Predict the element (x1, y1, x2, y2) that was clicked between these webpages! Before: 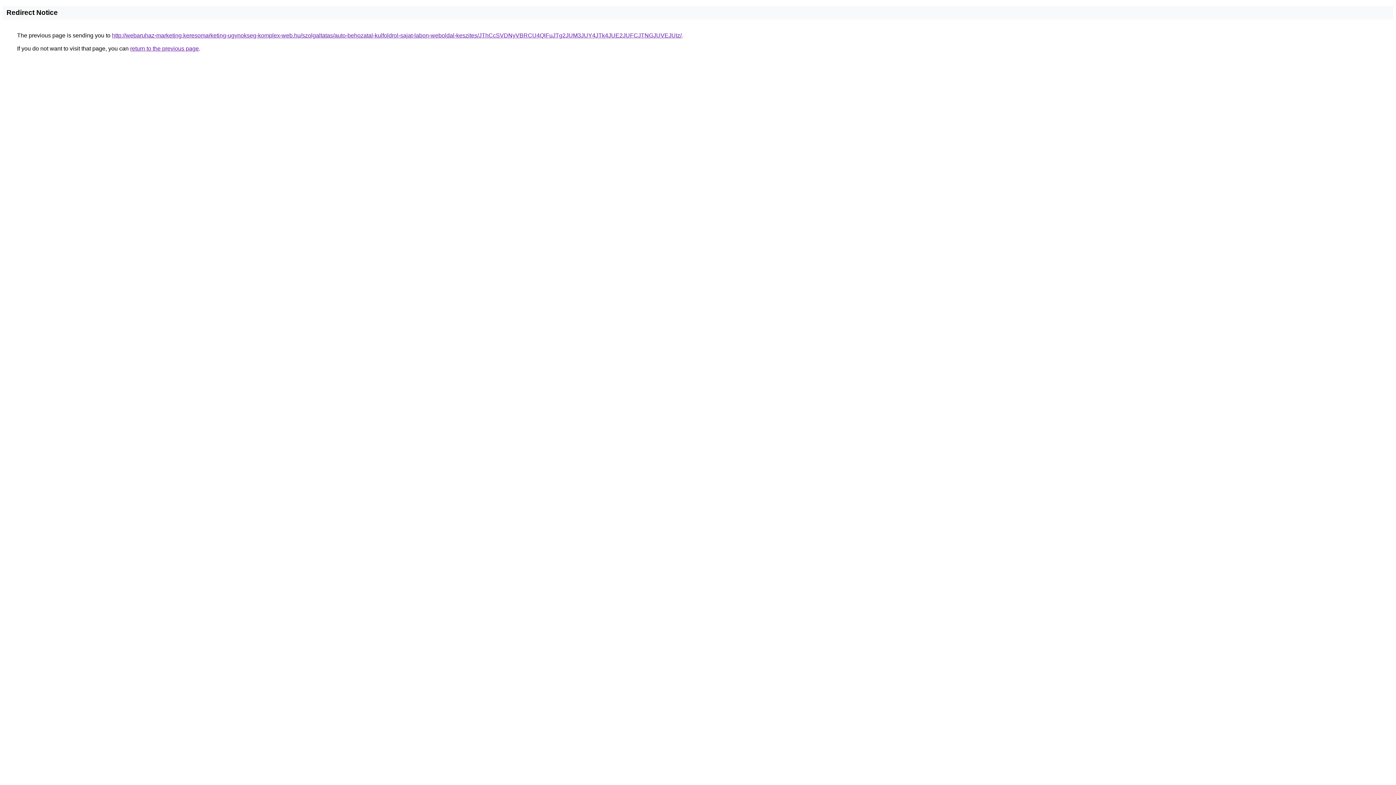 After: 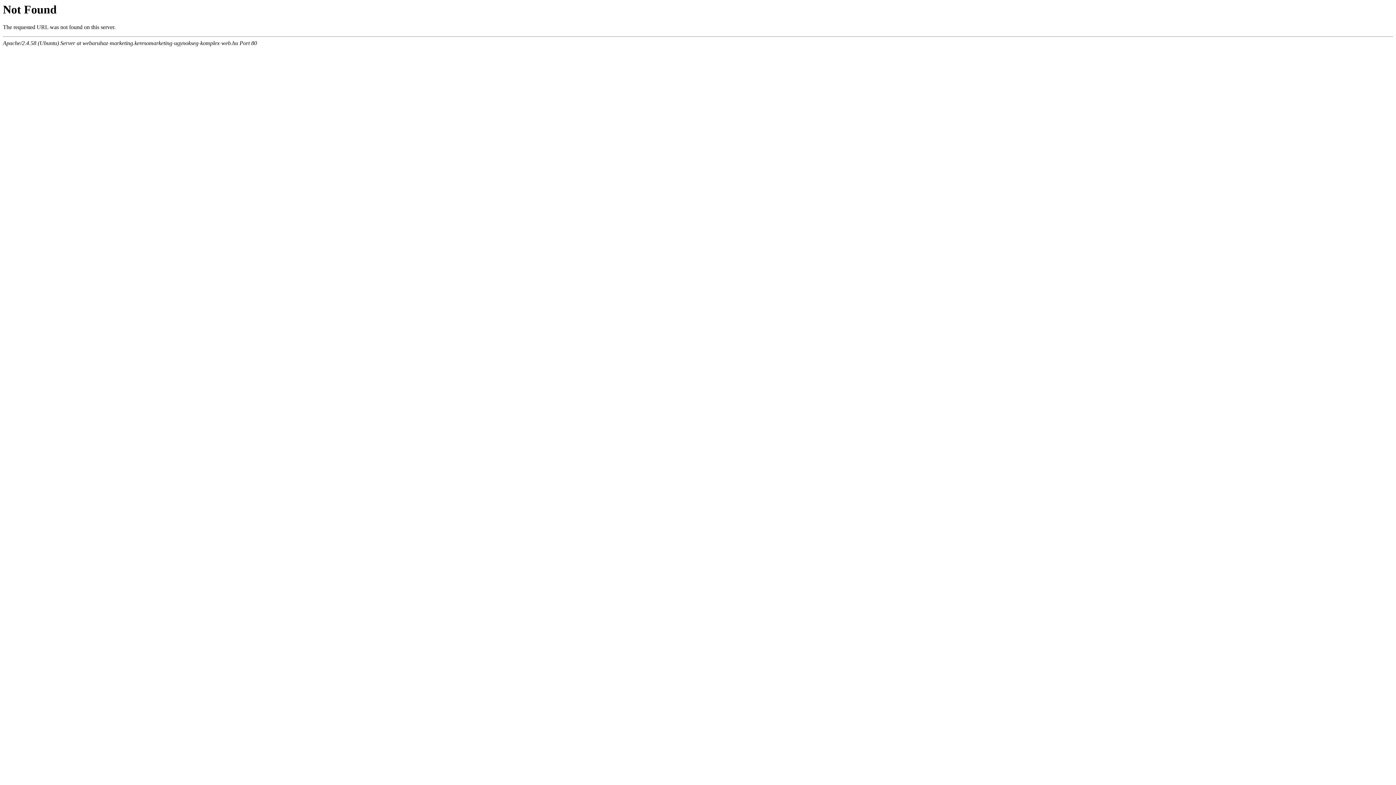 Action: label: http://webaruhaz-marketing.keresomarketing-ugynokseg-komplex-web.hu/szolgaltatas/auto-behozatal-kulfoldrol-sajat-labon-weboldal-keszites/JThCcSVDNyVBRCU4QlFuJTg2JUM3JUY4JTk4JUE2JUFCJTNGJUVEJUIz/ bbox: (112, 32, 681, 38)